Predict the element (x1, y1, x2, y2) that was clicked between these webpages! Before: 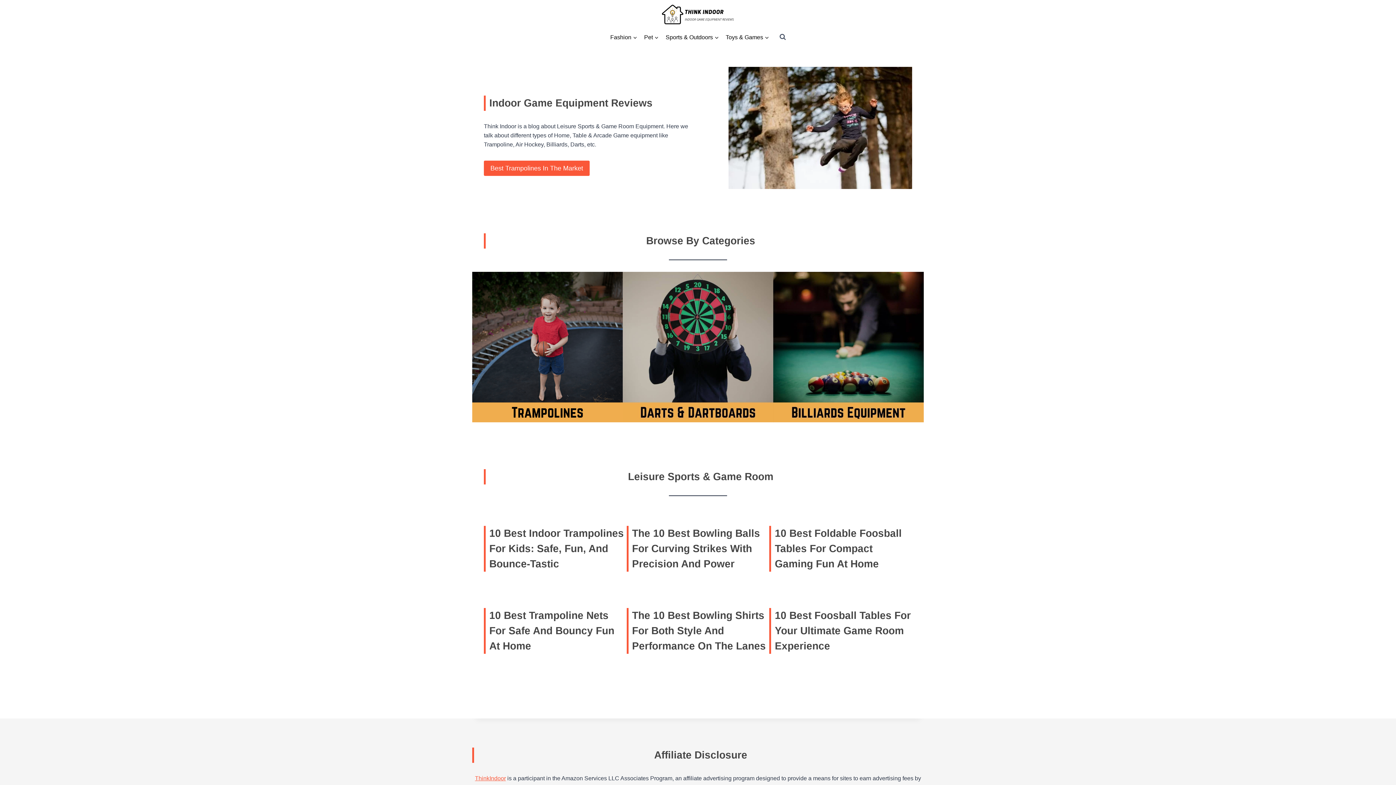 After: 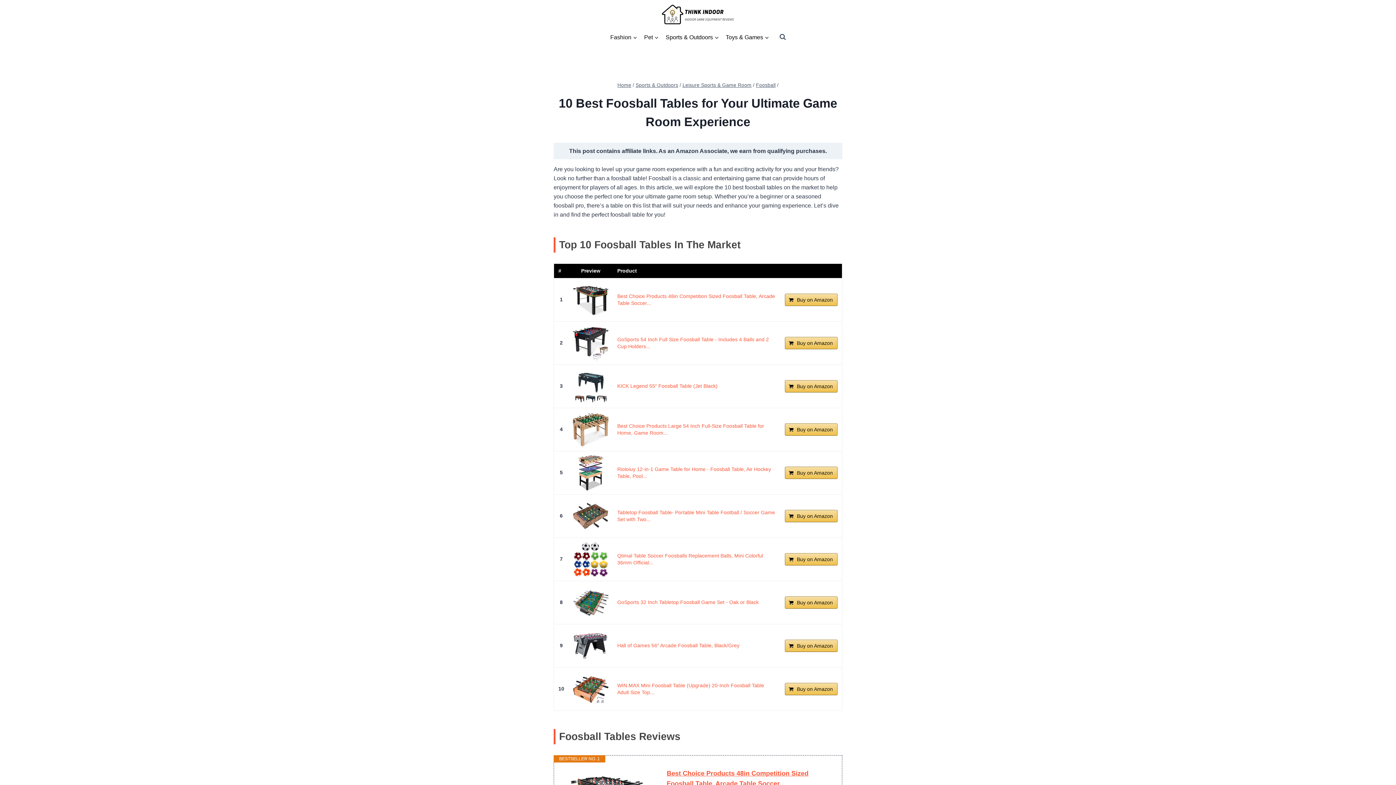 Action: label: 10 Best Foosball Tables For Your Ultimate Game Room Experience bbox: (775, 610, 911, 652)